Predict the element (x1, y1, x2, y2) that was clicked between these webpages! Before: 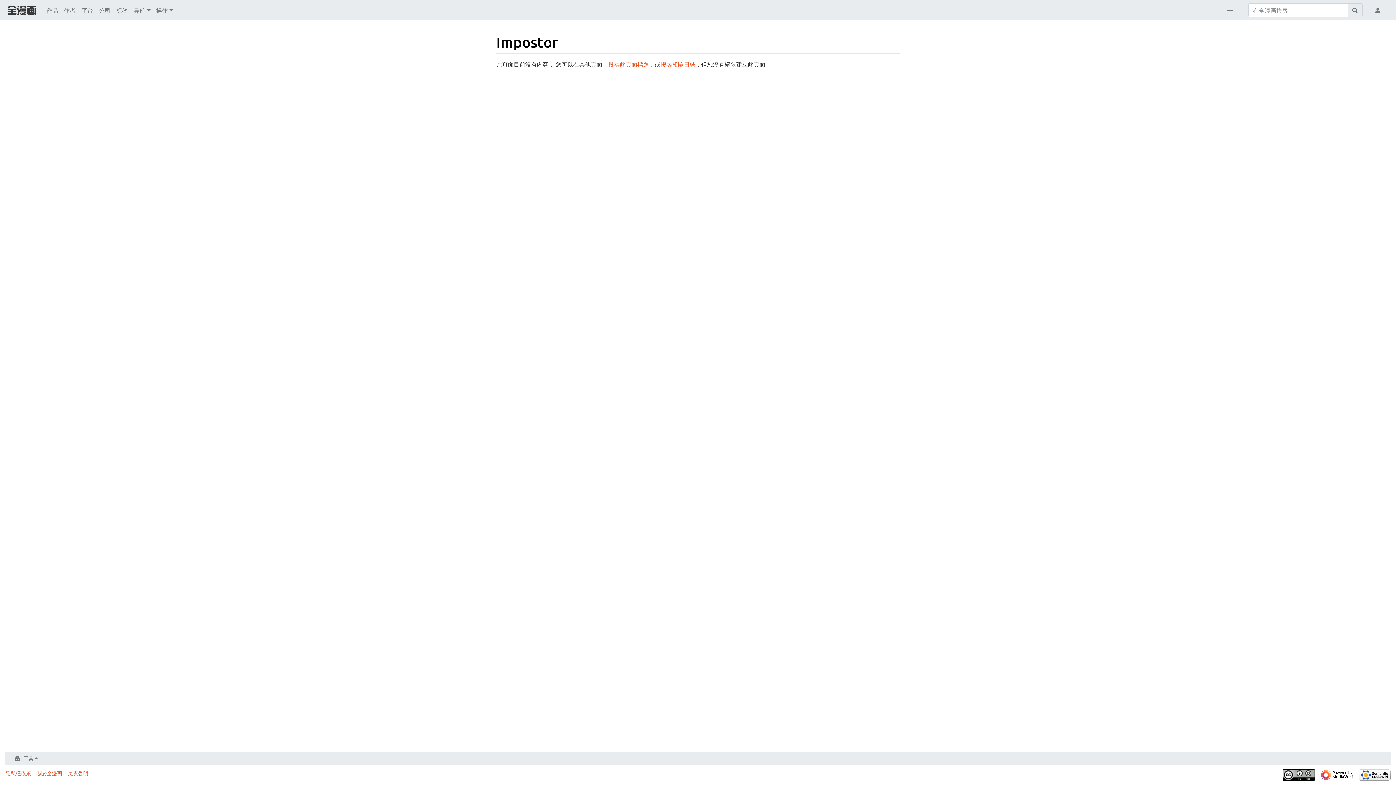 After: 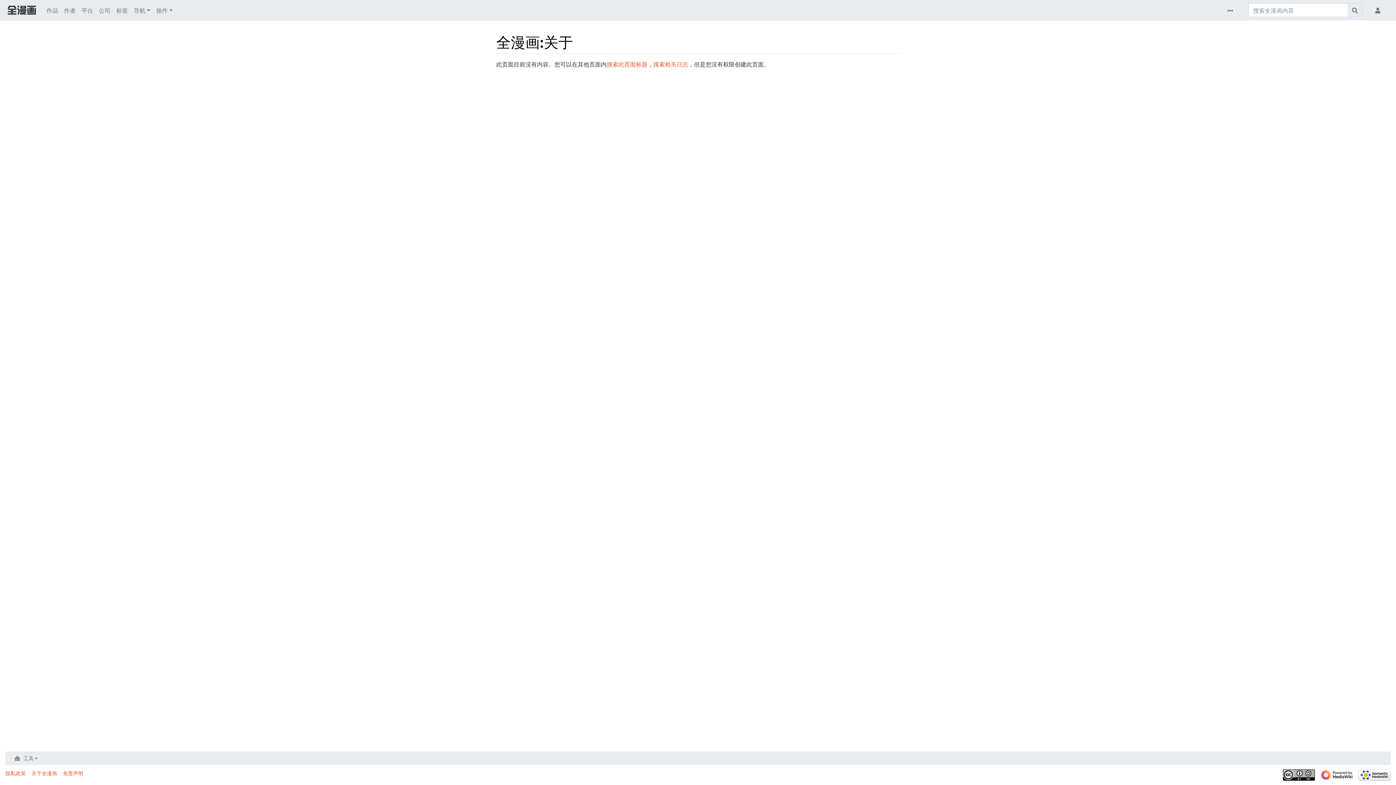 Action: label: 關於全漫画 bbox: (36, 770, 62, 776)